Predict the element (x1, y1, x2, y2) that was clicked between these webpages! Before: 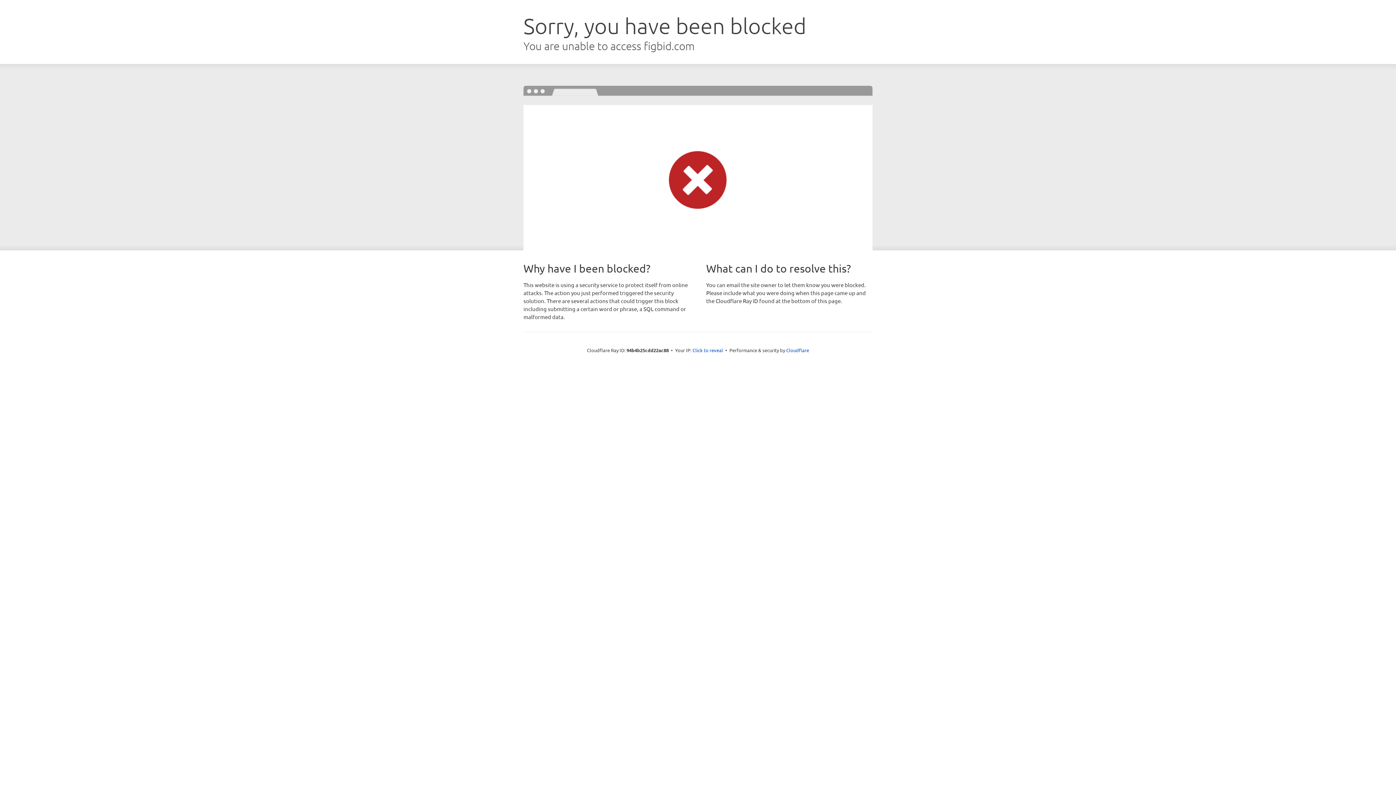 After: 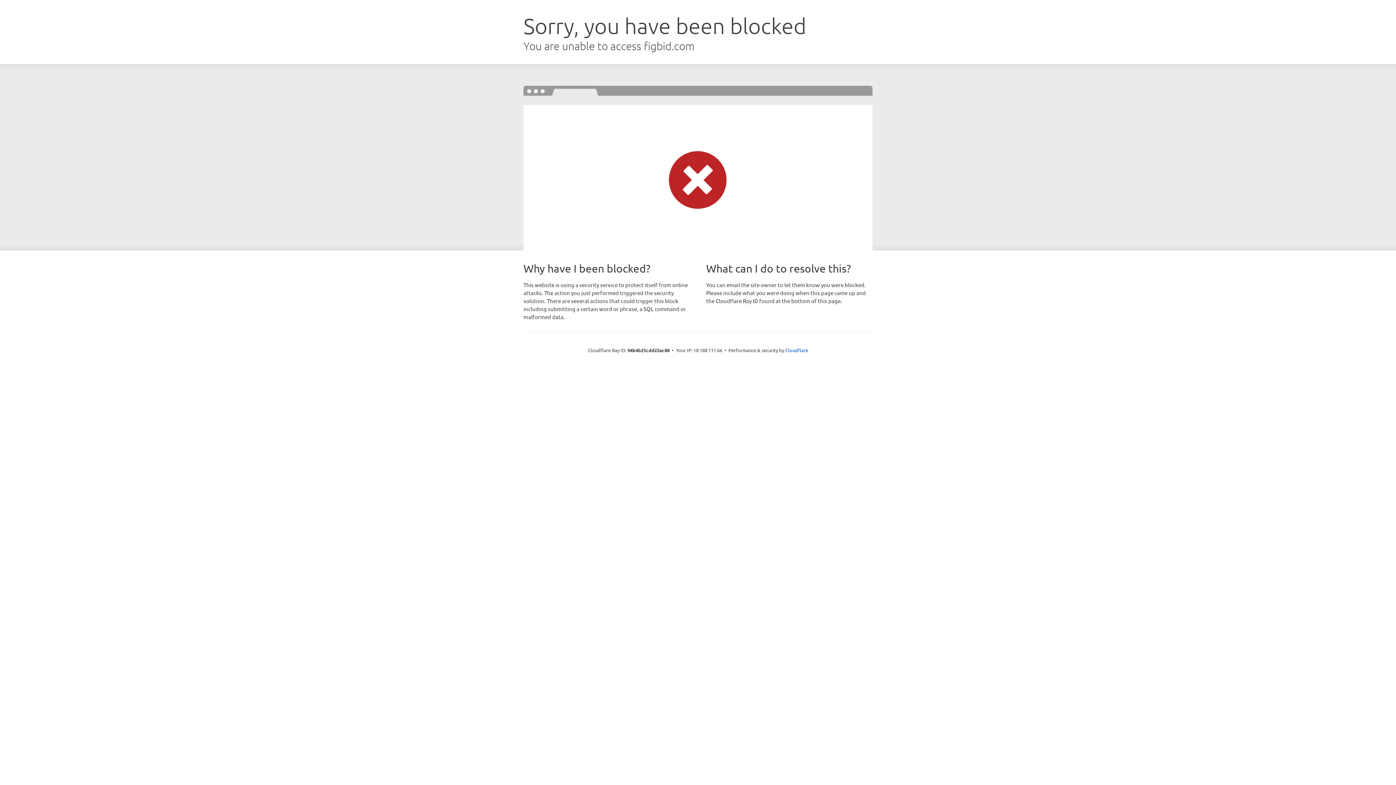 Action: bbox: (692, 346, 723, 353) label: Click to reveal